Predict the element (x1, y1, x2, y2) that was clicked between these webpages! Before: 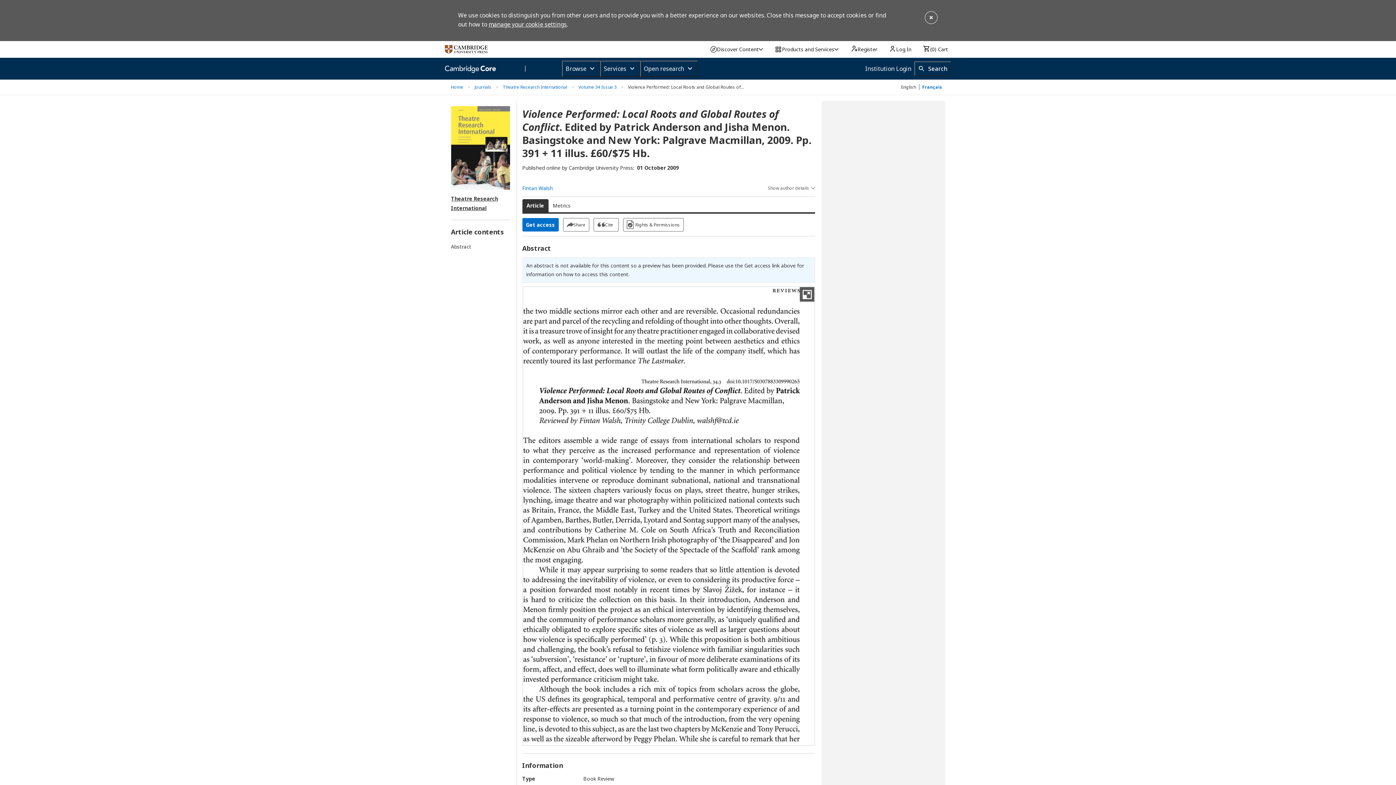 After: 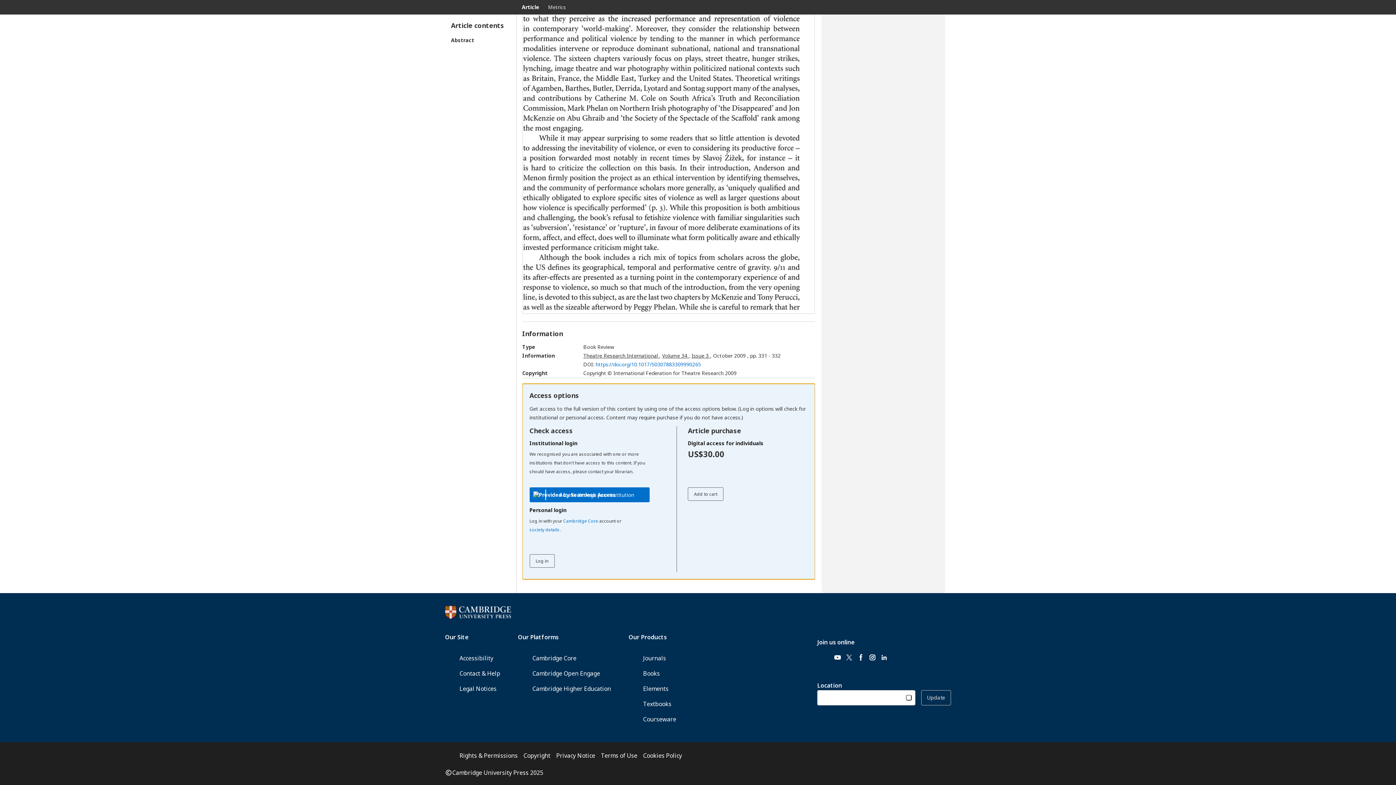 Action: bbox: (522, 218, 558, 231) label: Get access